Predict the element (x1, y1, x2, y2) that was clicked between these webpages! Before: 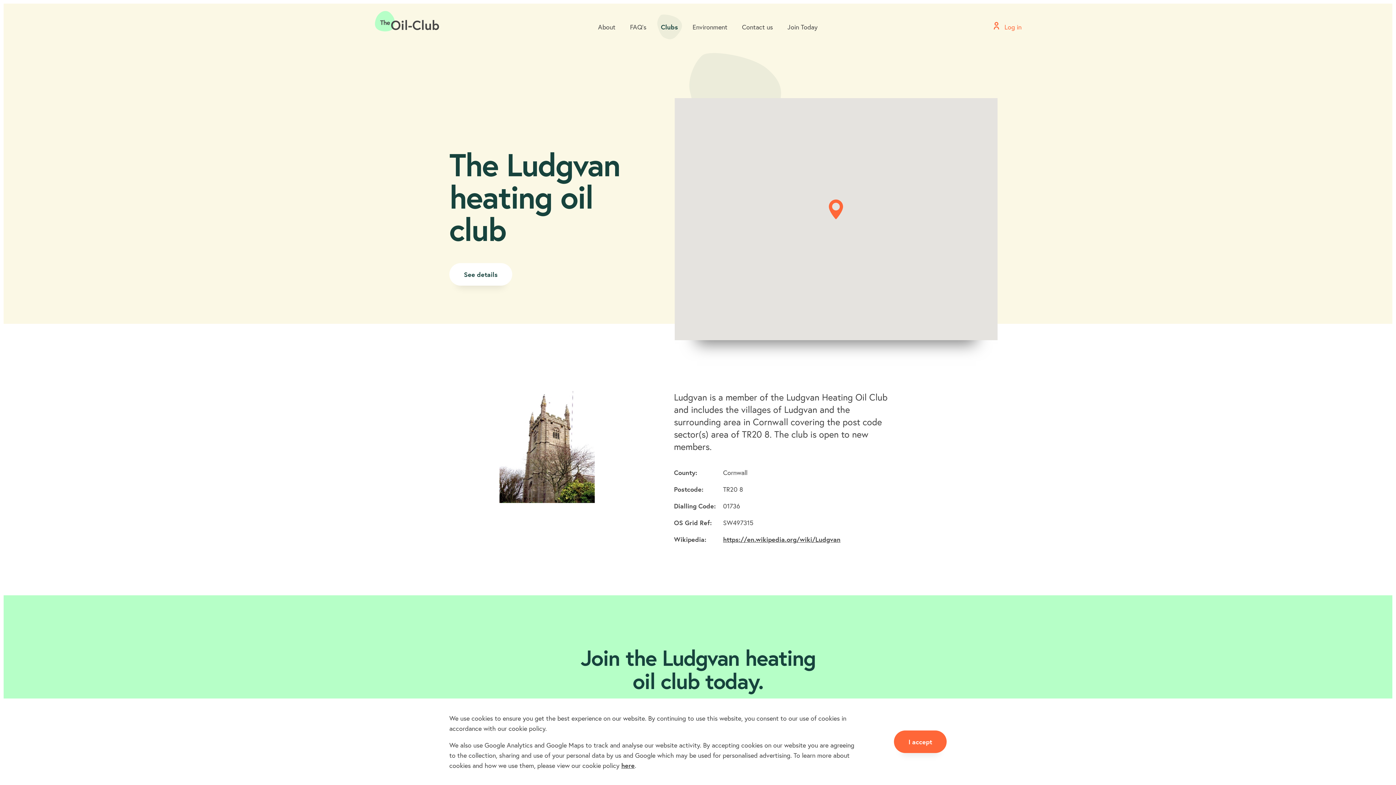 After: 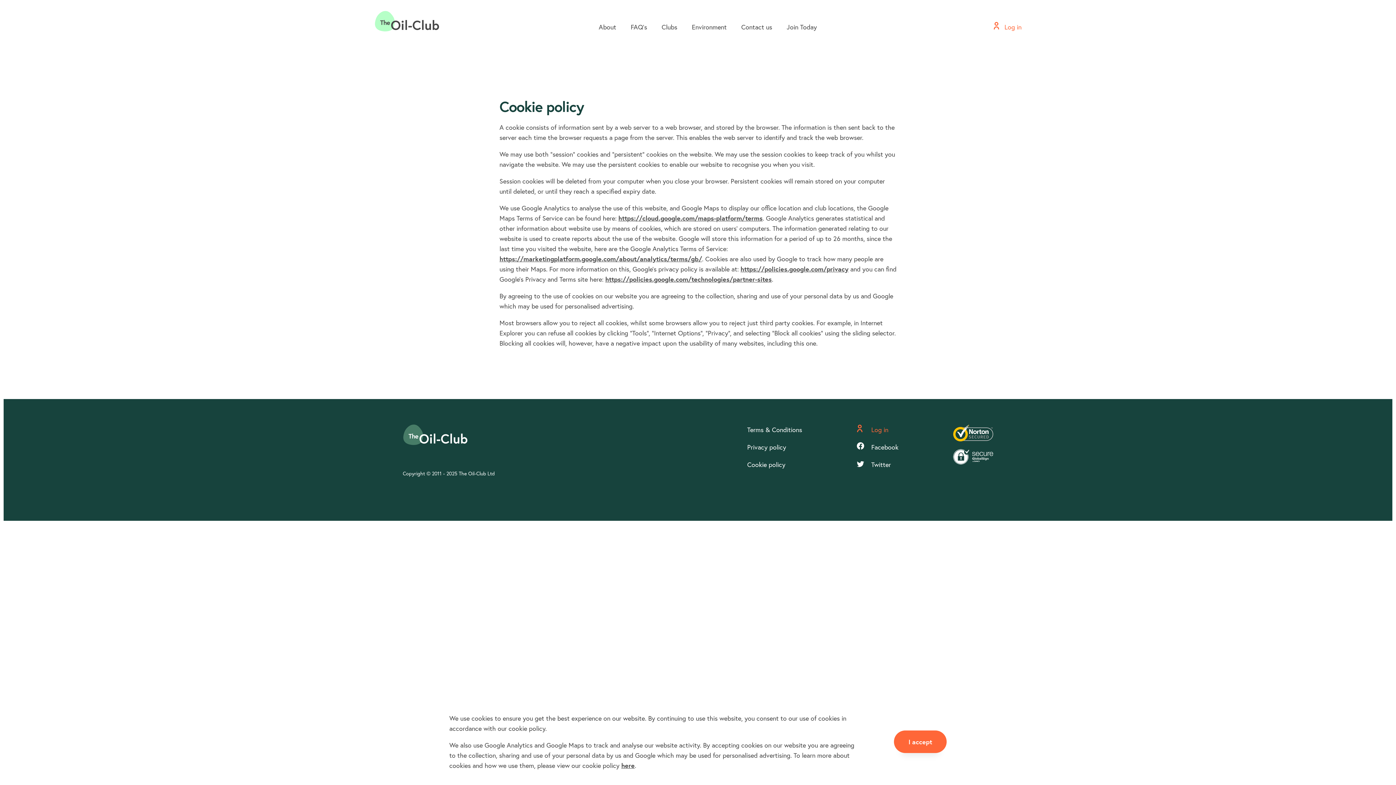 Action: bbox: (621, 761, 634, 770) label: here